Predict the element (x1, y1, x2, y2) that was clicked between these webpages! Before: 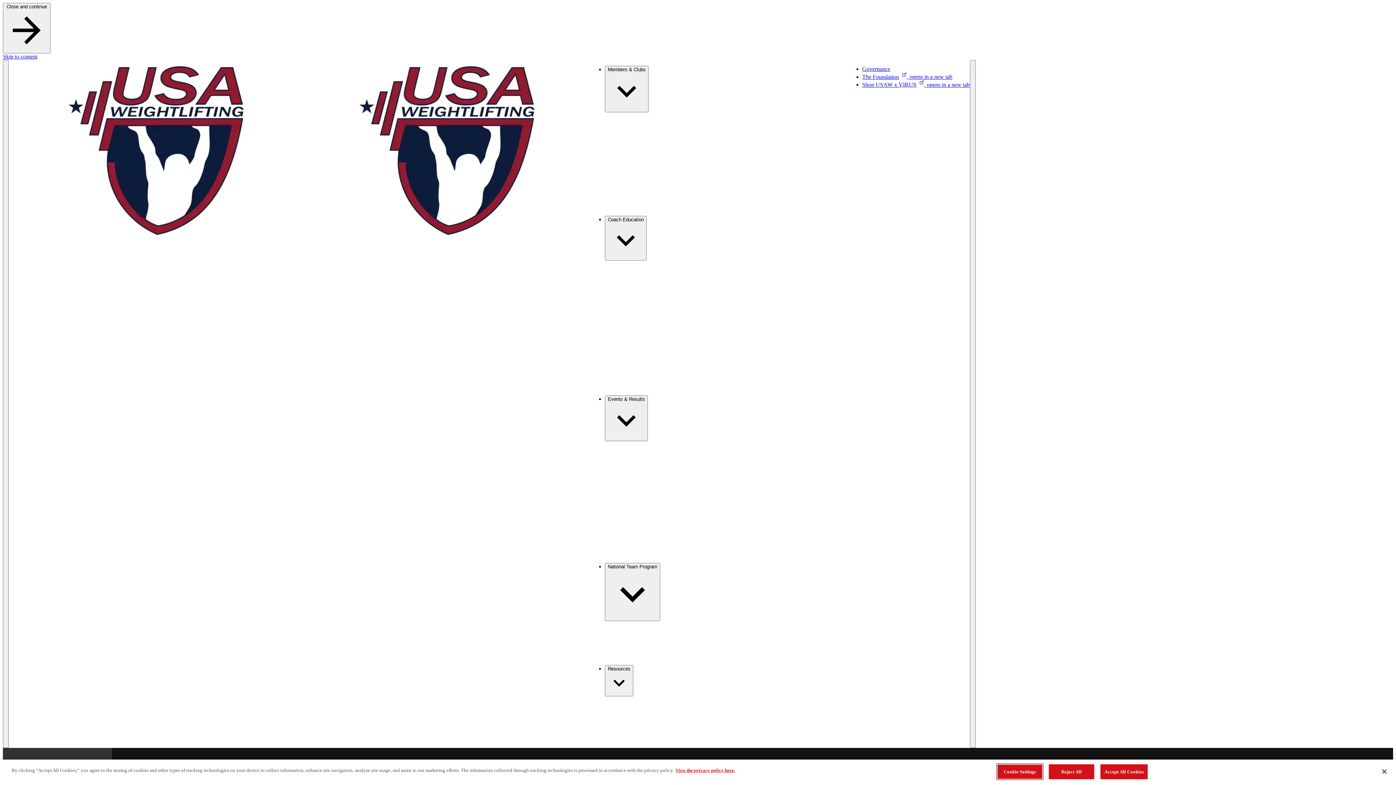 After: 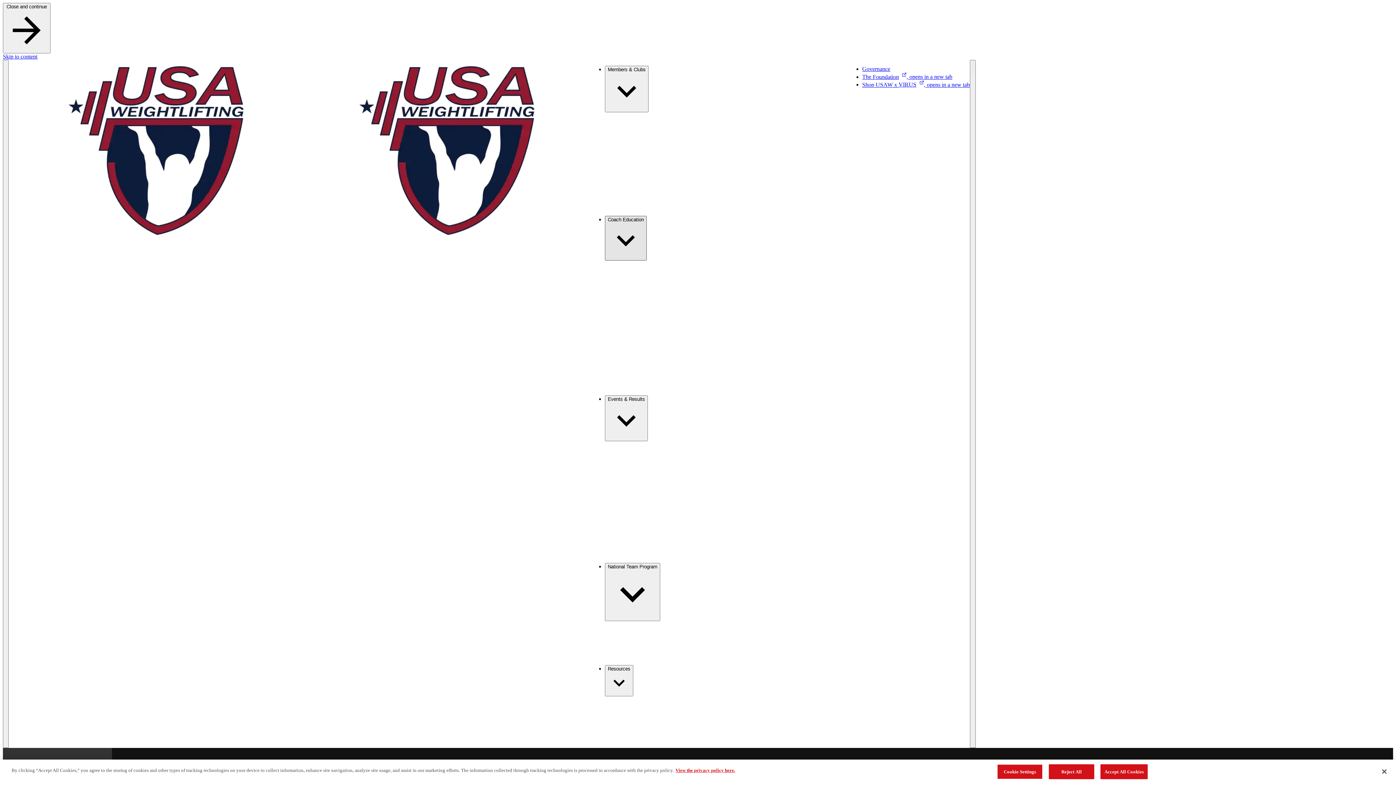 Action: label: Coach Education bbox: (605, 215, 646, 260)